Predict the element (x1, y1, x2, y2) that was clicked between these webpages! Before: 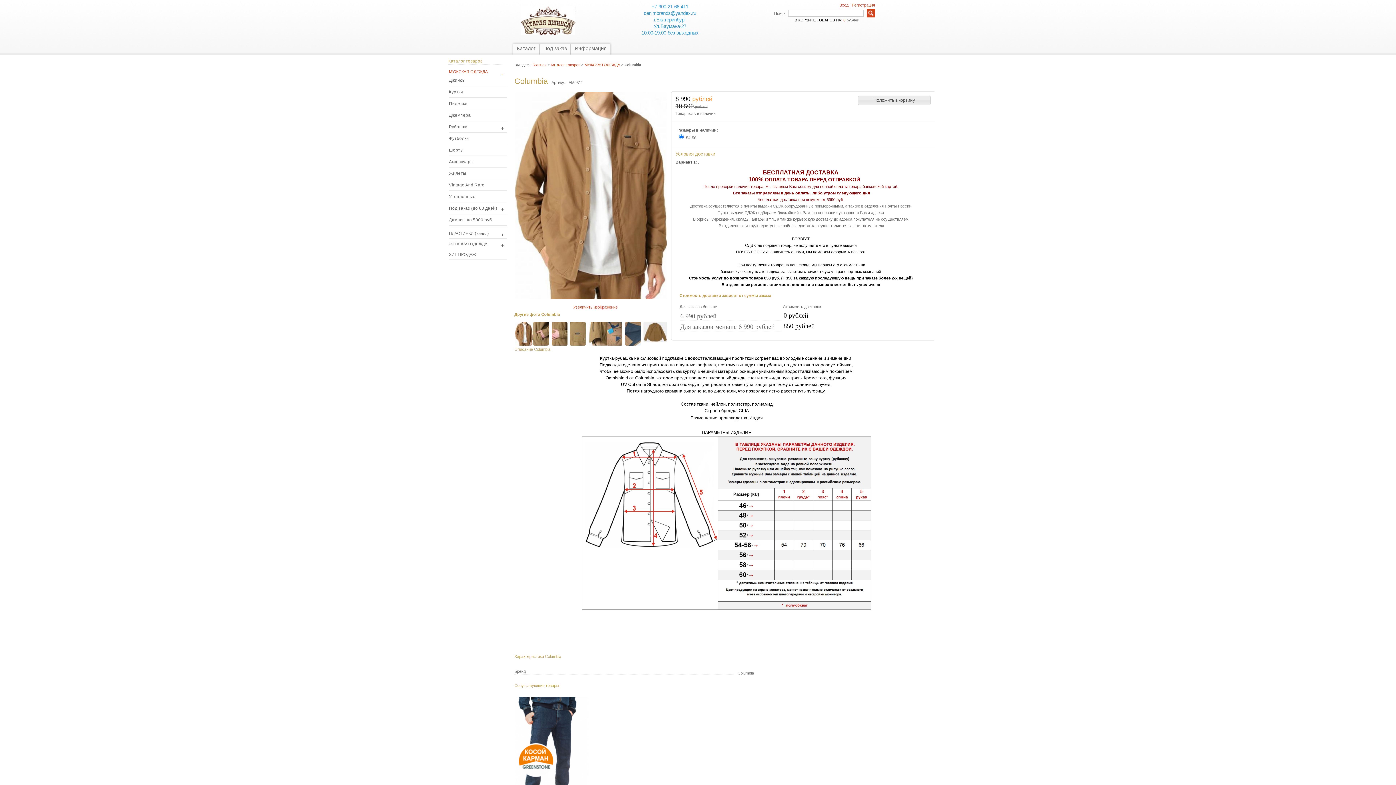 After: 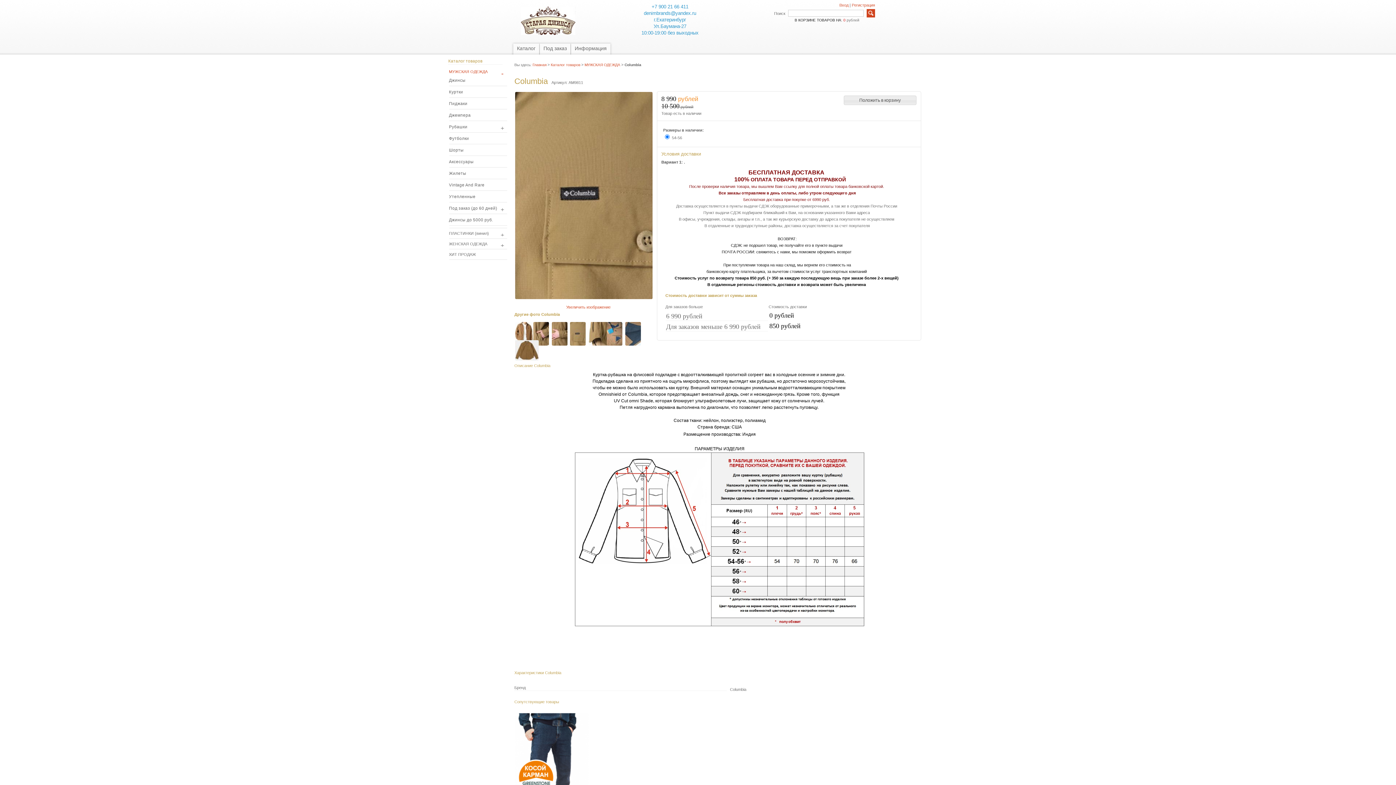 Action: bbox: (569, 342, 586, 347)